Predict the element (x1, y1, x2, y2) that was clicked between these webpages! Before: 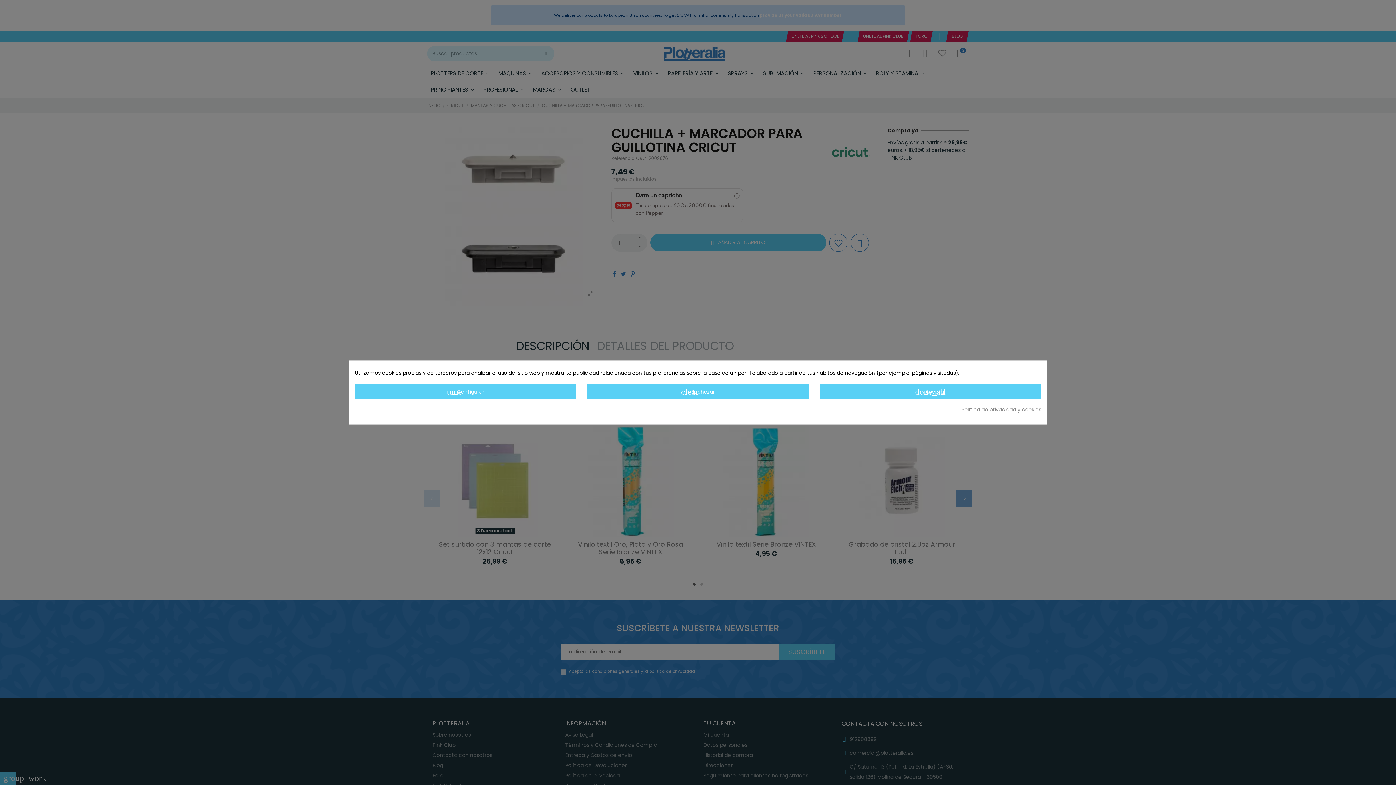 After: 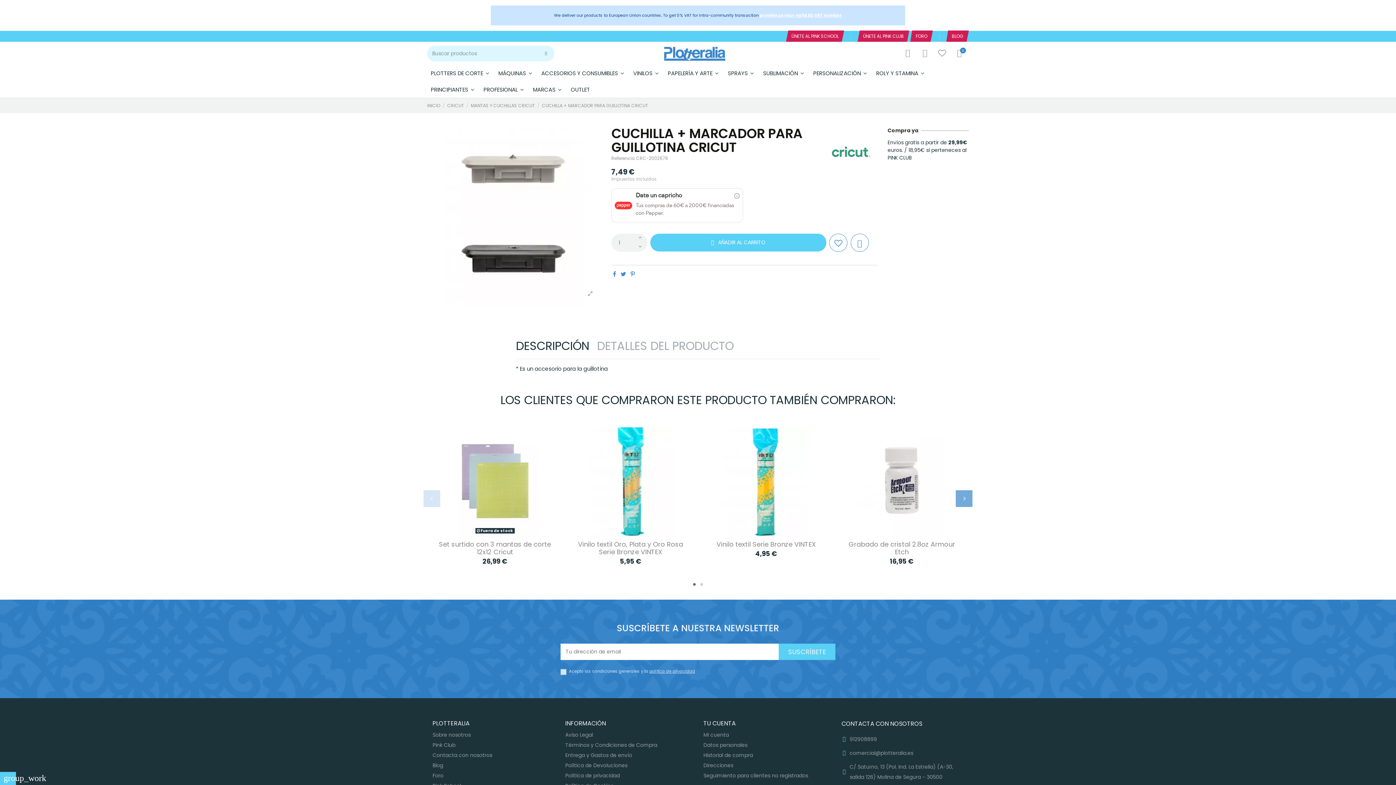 Action: bbox: (819, 384, 1041, 399) label: done_all Aceptar